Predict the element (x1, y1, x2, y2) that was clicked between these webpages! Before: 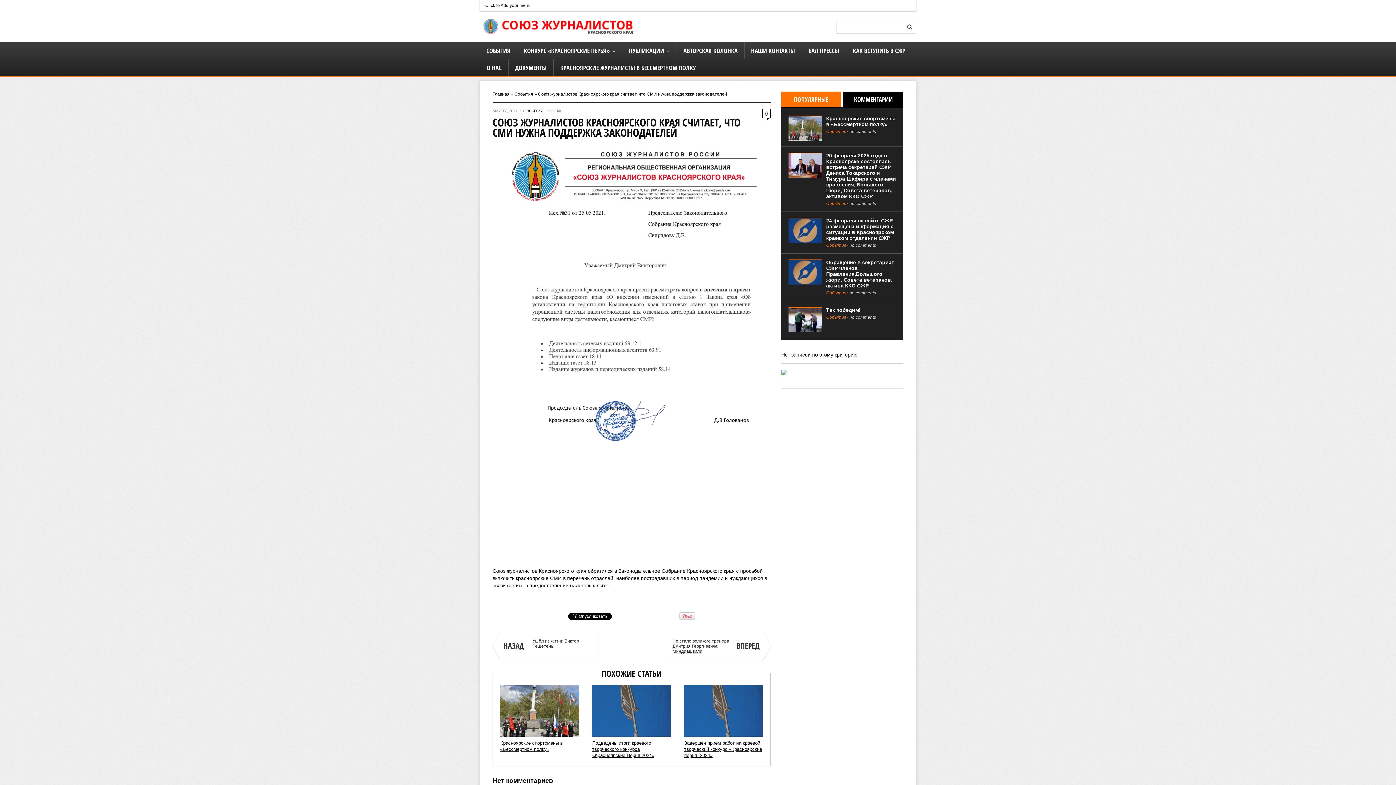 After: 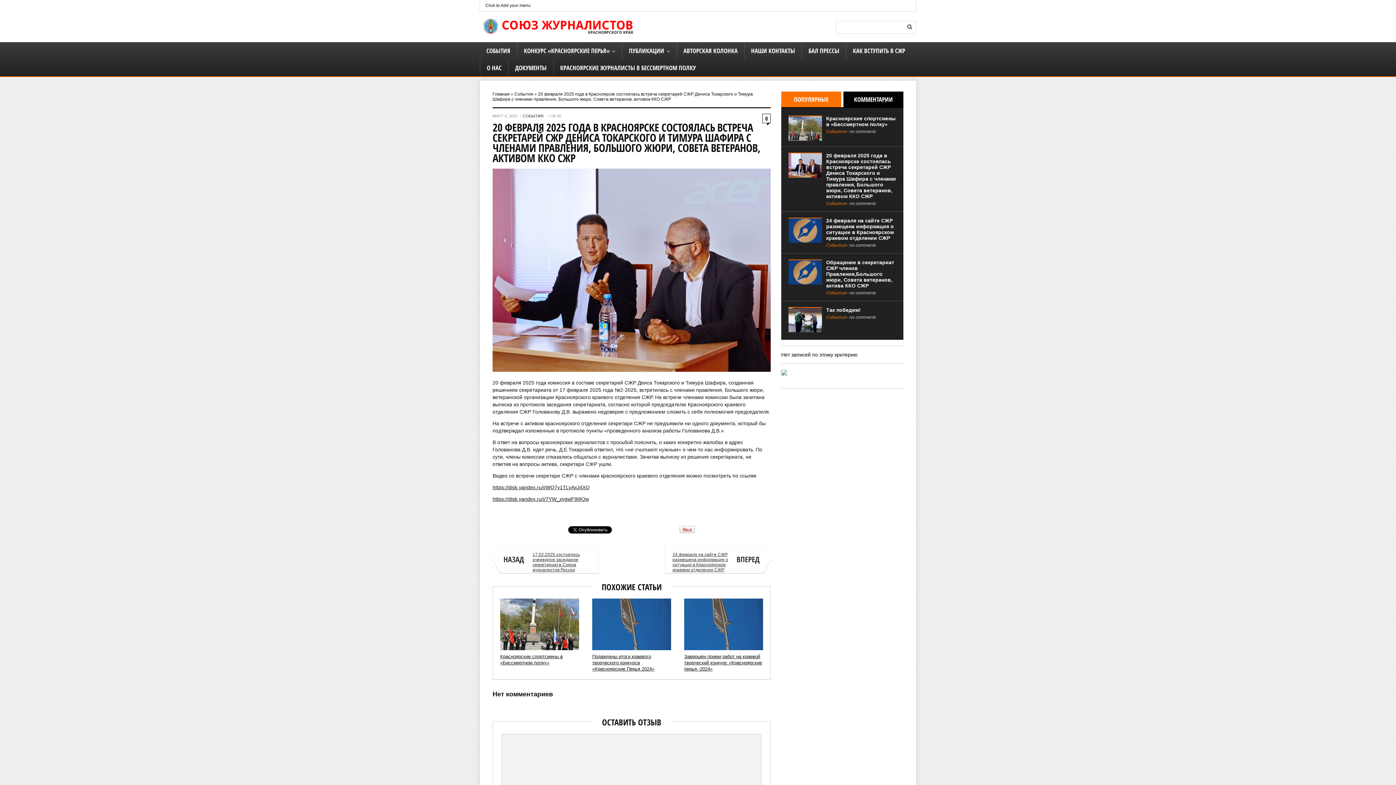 Action: bbox: (788, 153, 822, 177)